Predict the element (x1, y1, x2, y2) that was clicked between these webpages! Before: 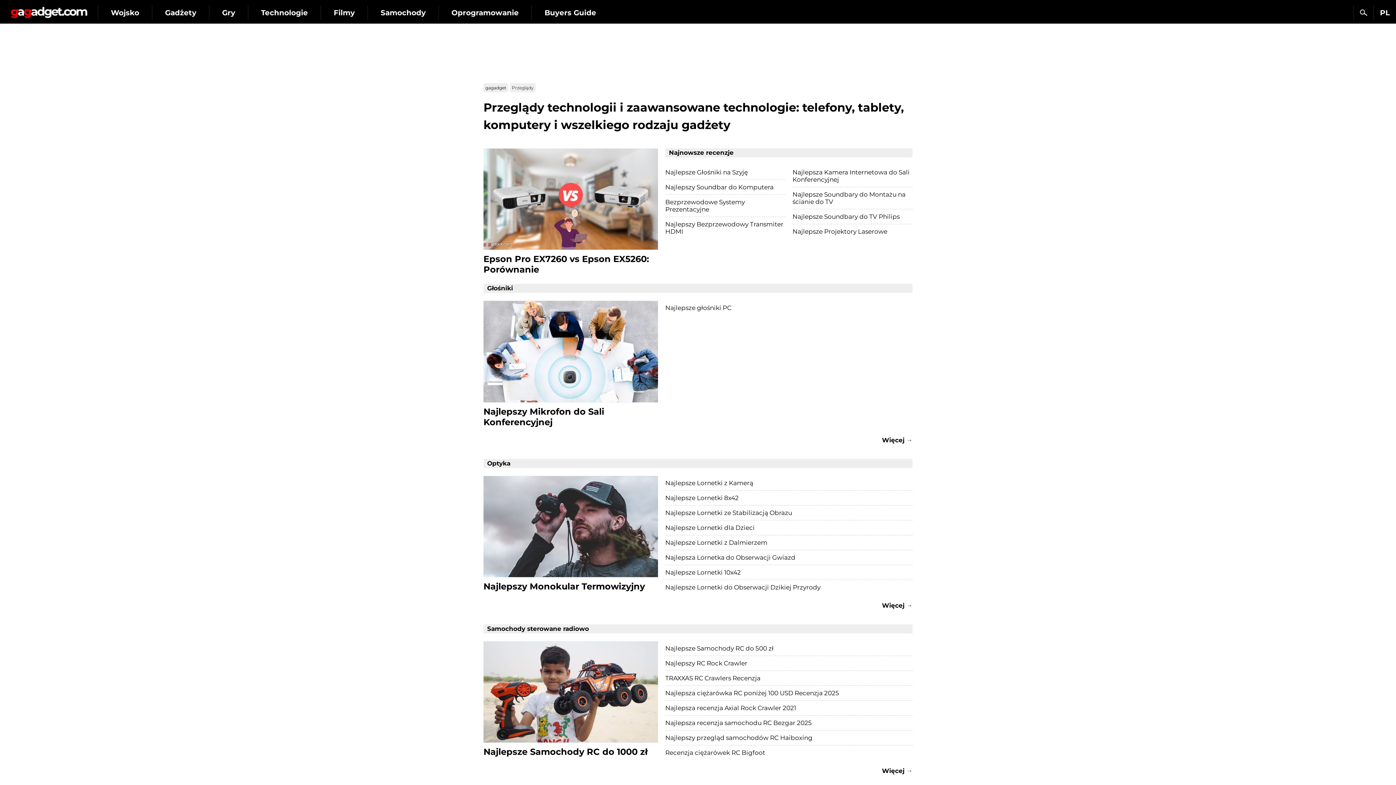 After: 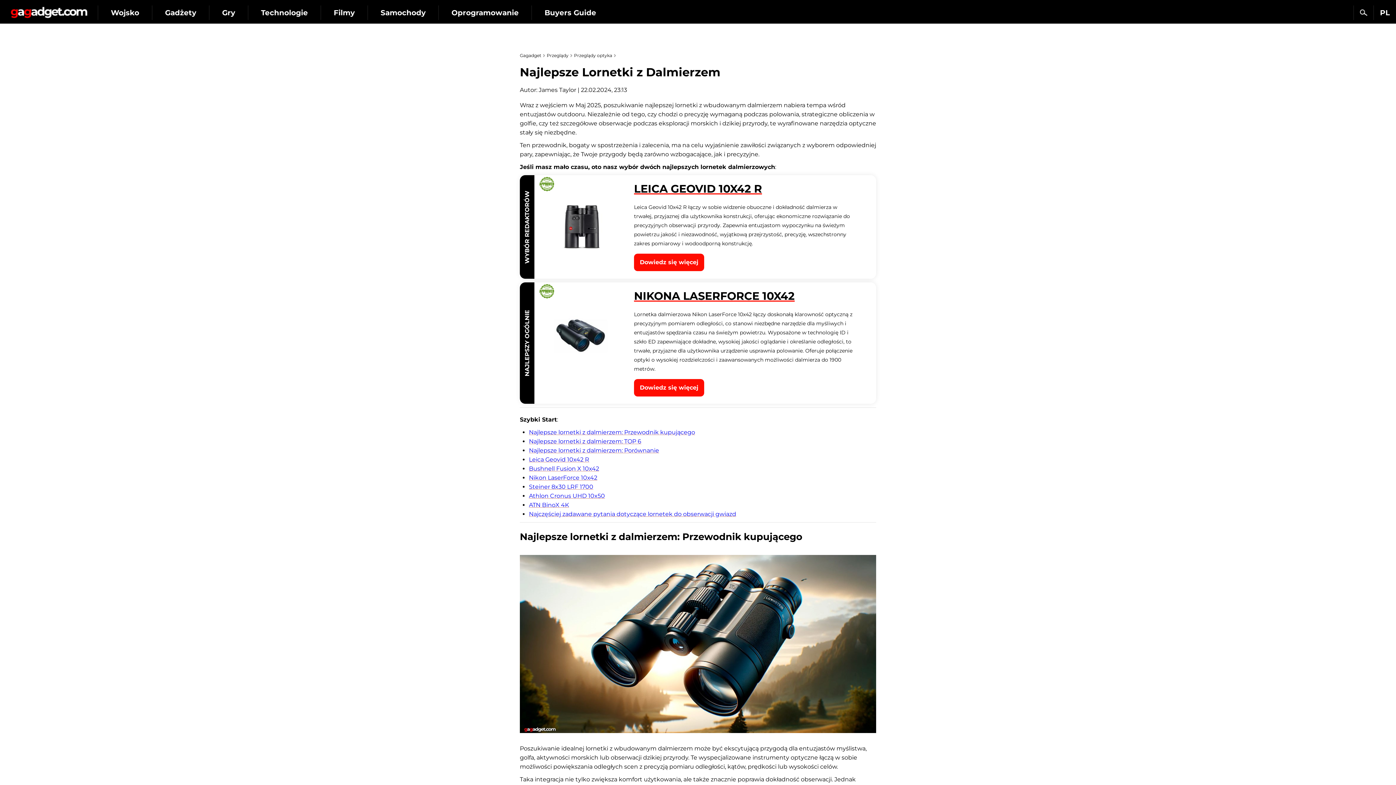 Action: bbox: (665, 535, 912, 550) label: Najlepsze Lornetki z Dalmierzem